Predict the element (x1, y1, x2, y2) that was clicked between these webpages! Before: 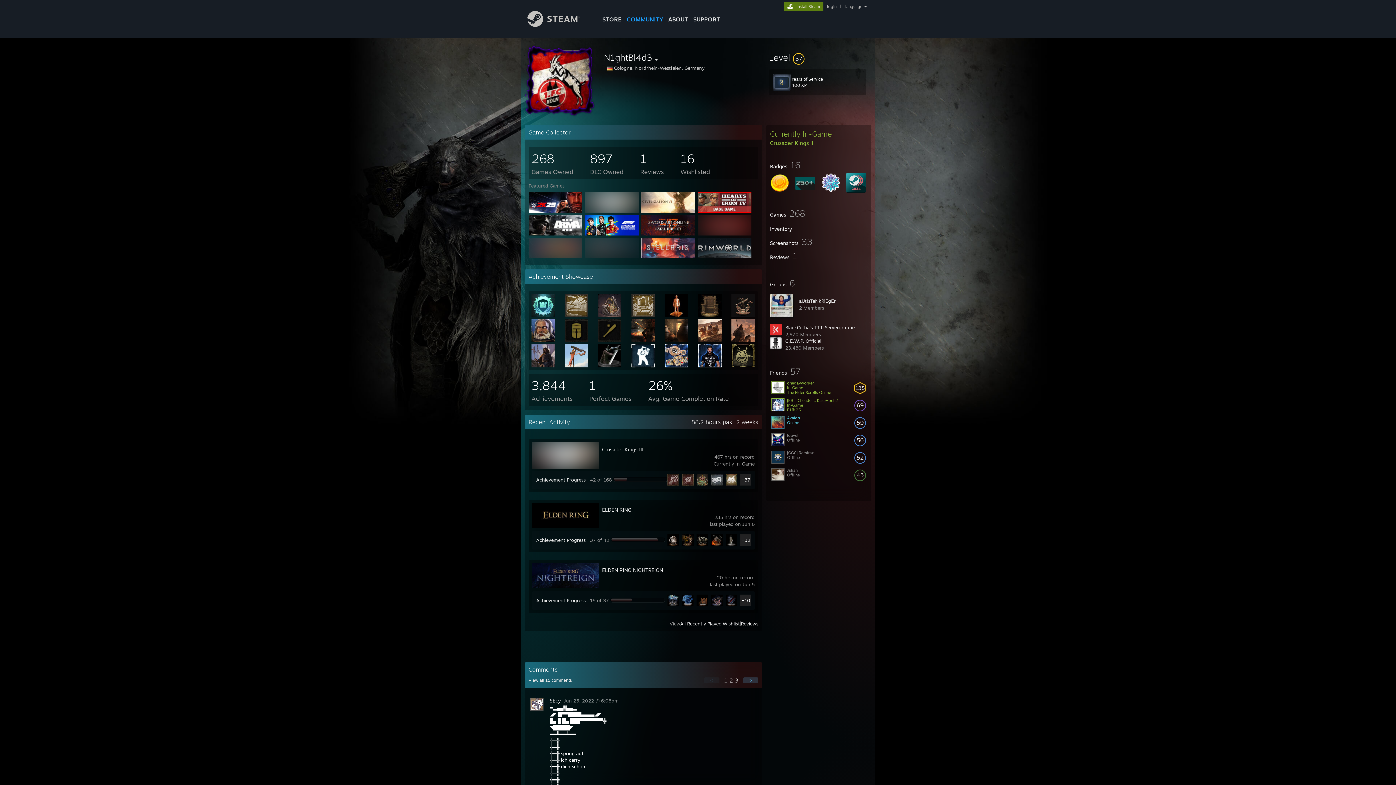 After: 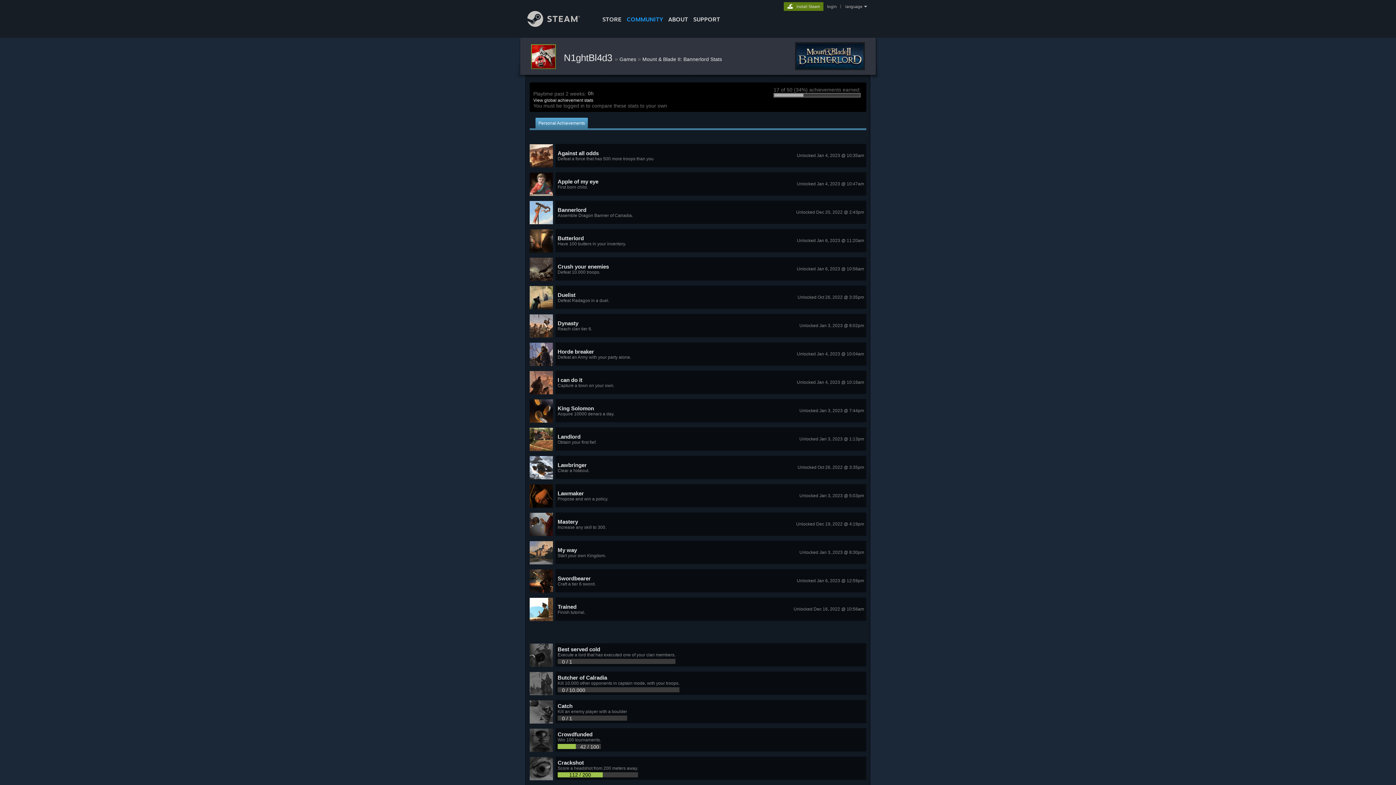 Action: bbox: (564, 362, 588, 368)